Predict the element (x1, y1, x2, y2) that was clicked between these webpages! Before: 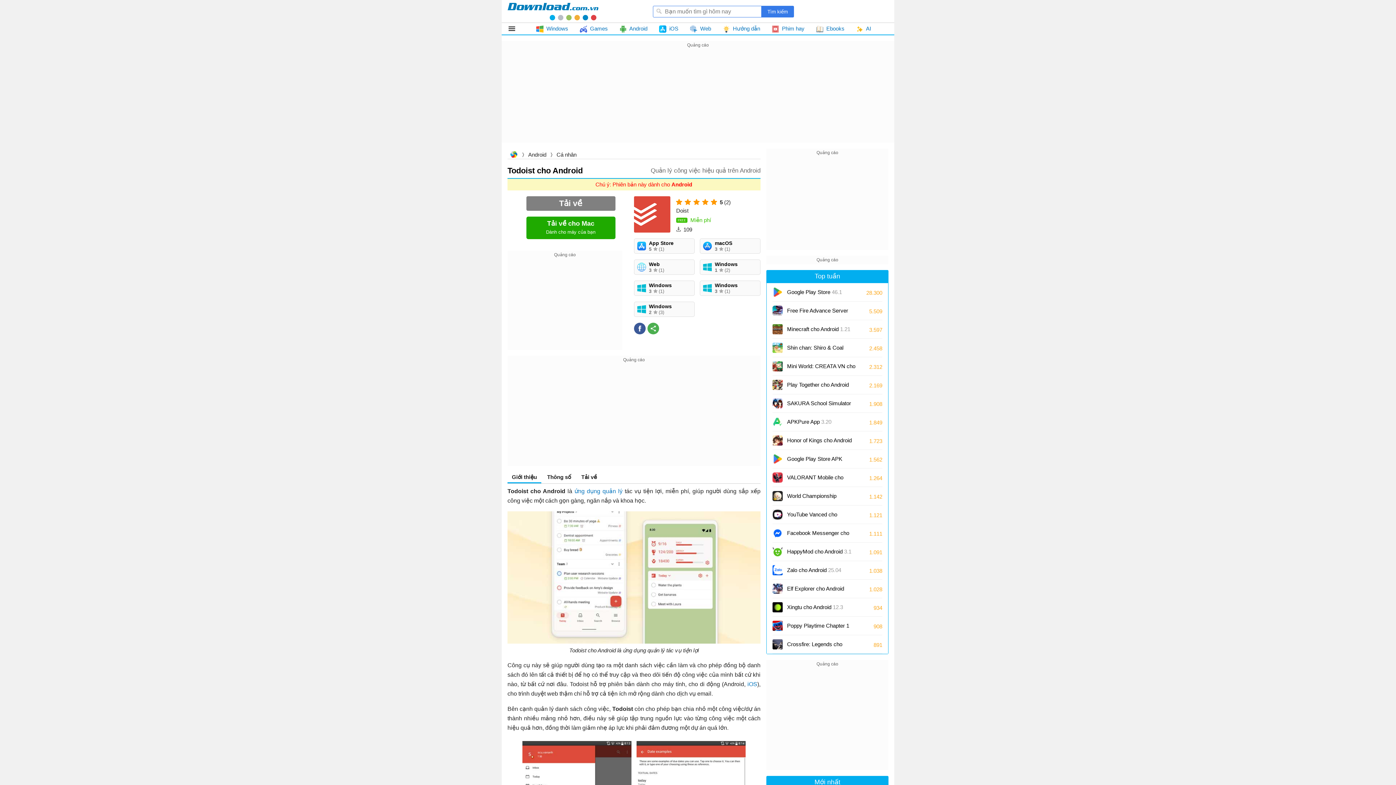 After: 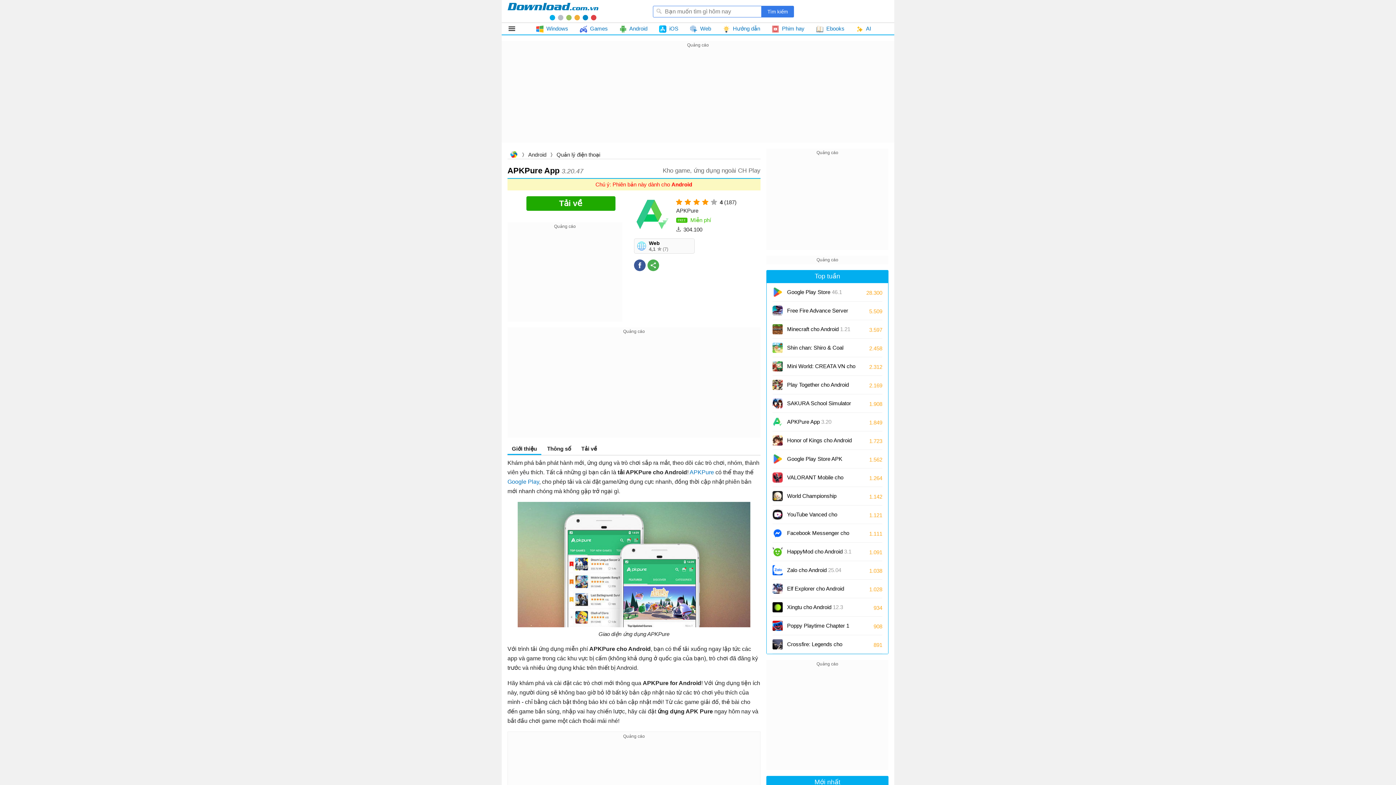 Action: bbox: (772, 417, 782, 427)